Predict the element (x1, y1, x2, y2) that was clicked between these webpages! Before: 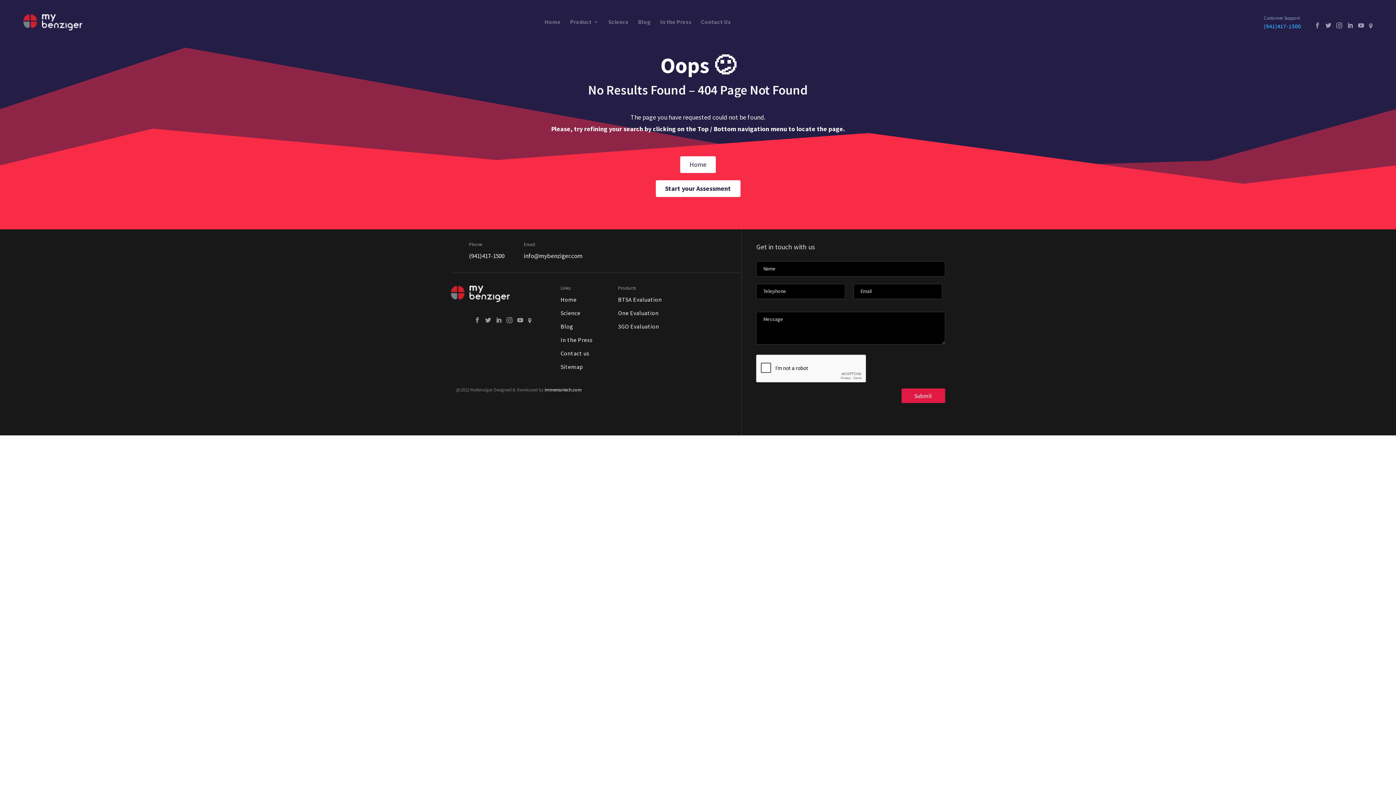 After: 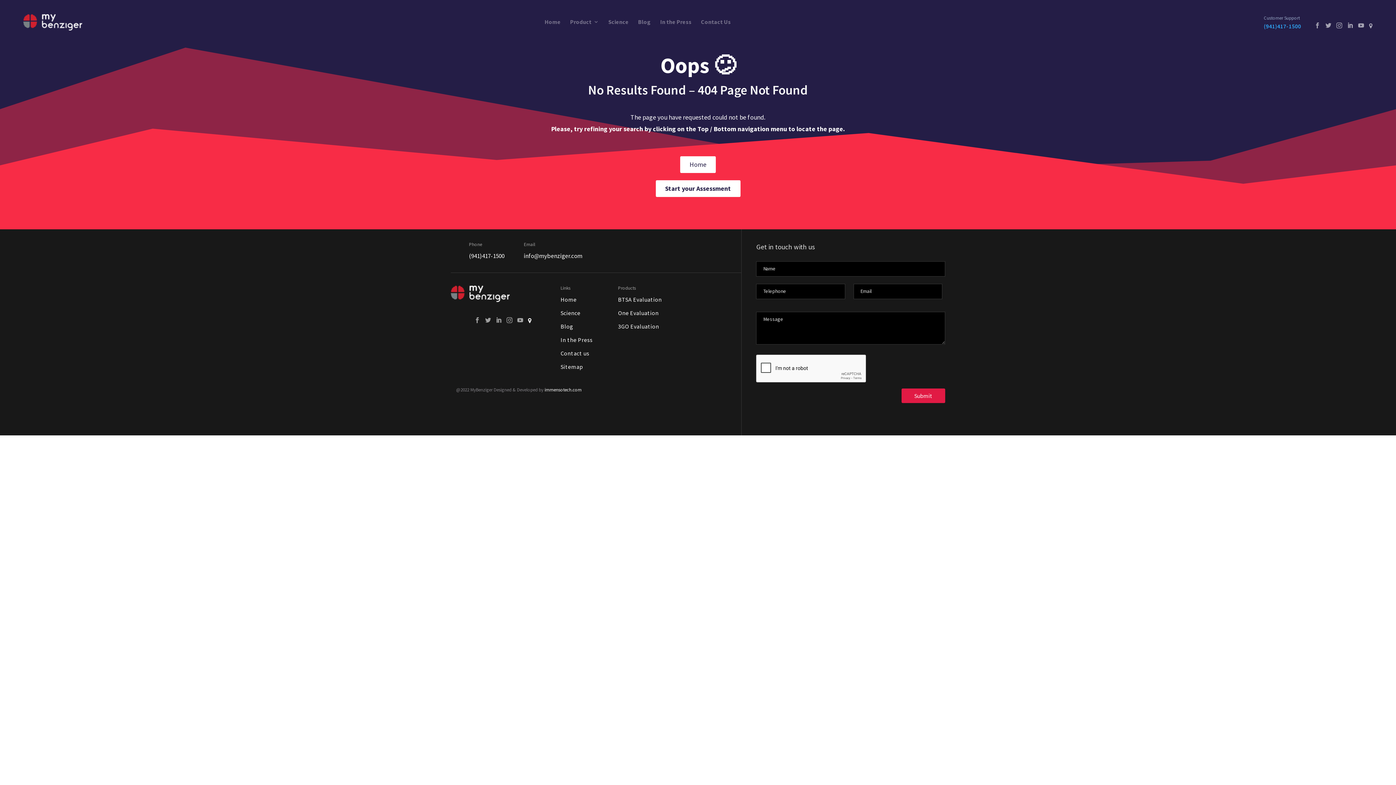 Action: bbox: (528, 309, 531, 326)